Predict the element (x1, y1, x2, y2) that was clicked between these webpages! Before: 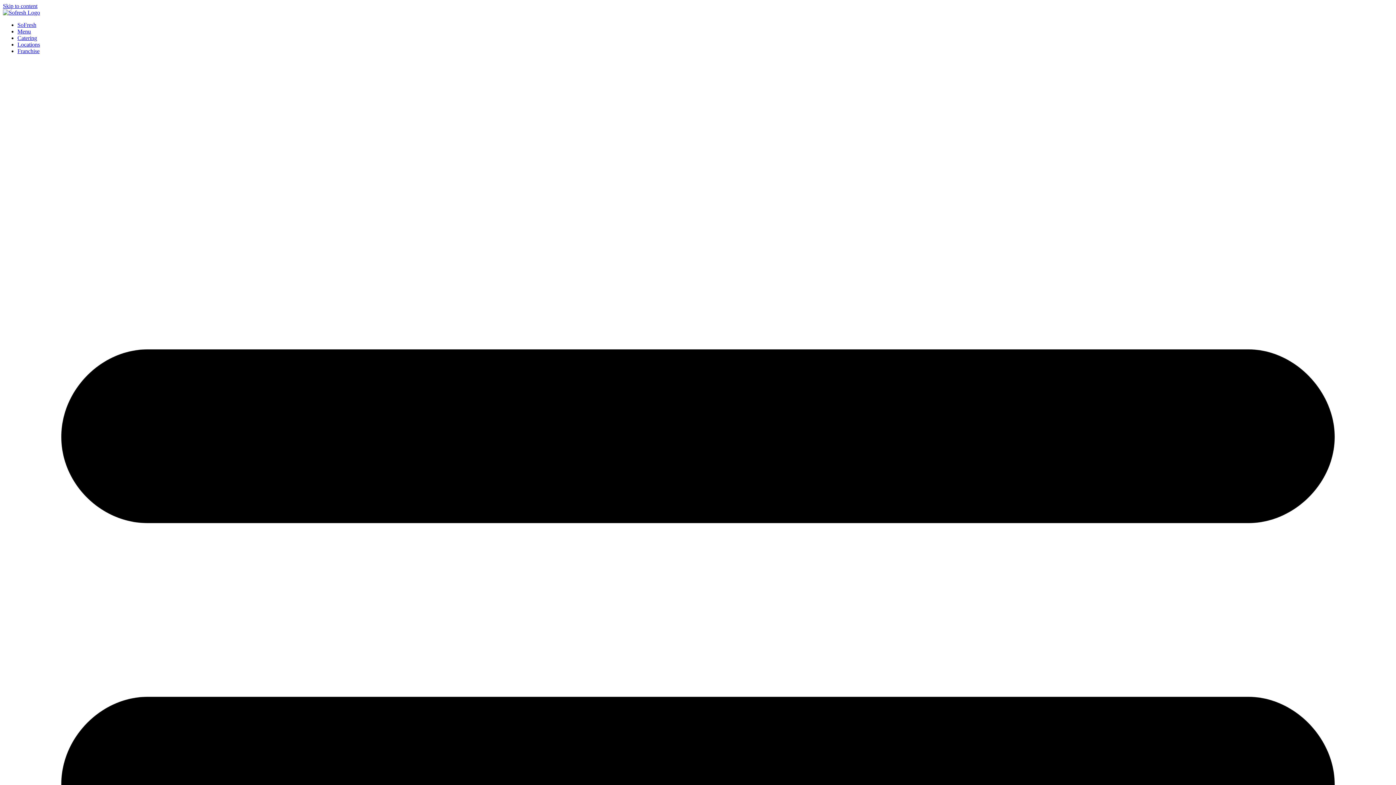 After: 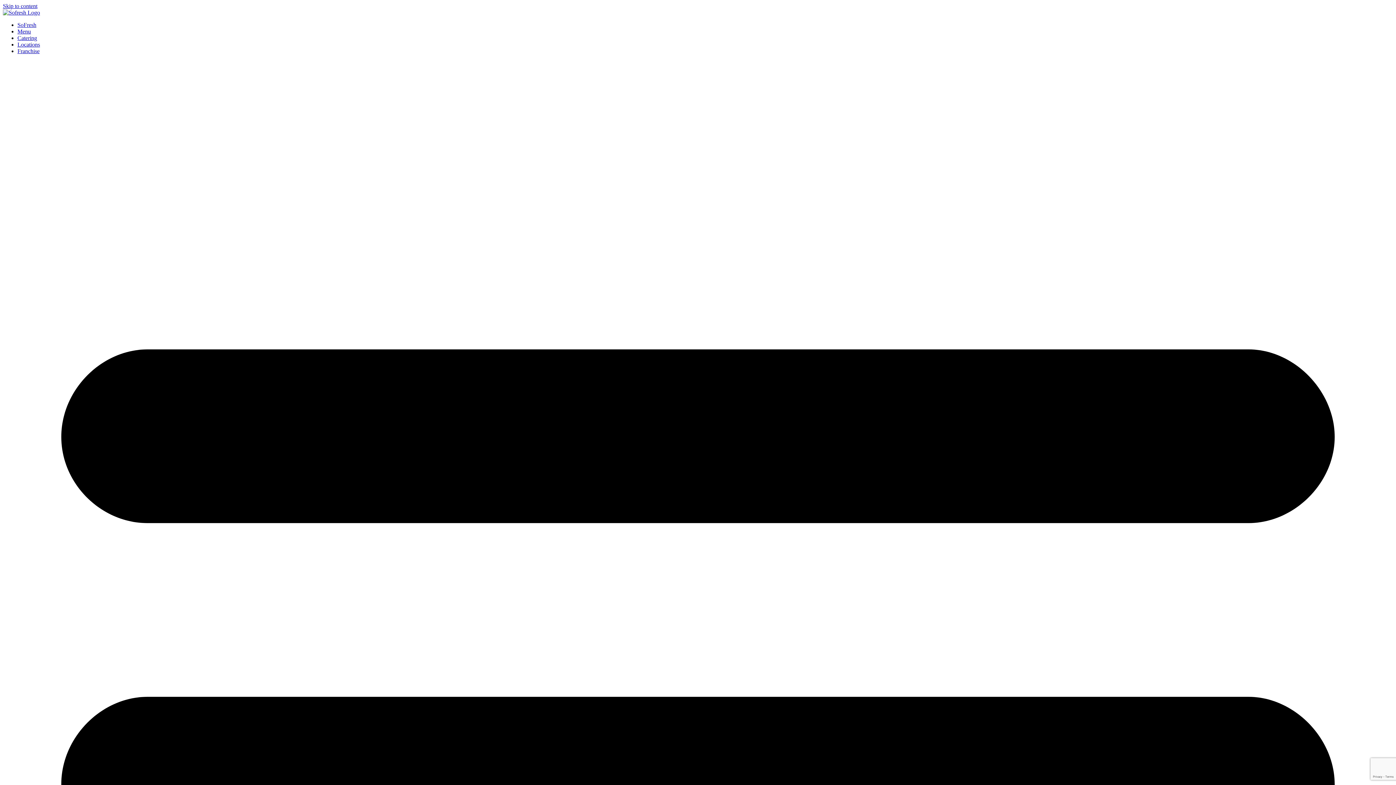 Action: bbox: (2, 2, 37, 9) label: Skip to content